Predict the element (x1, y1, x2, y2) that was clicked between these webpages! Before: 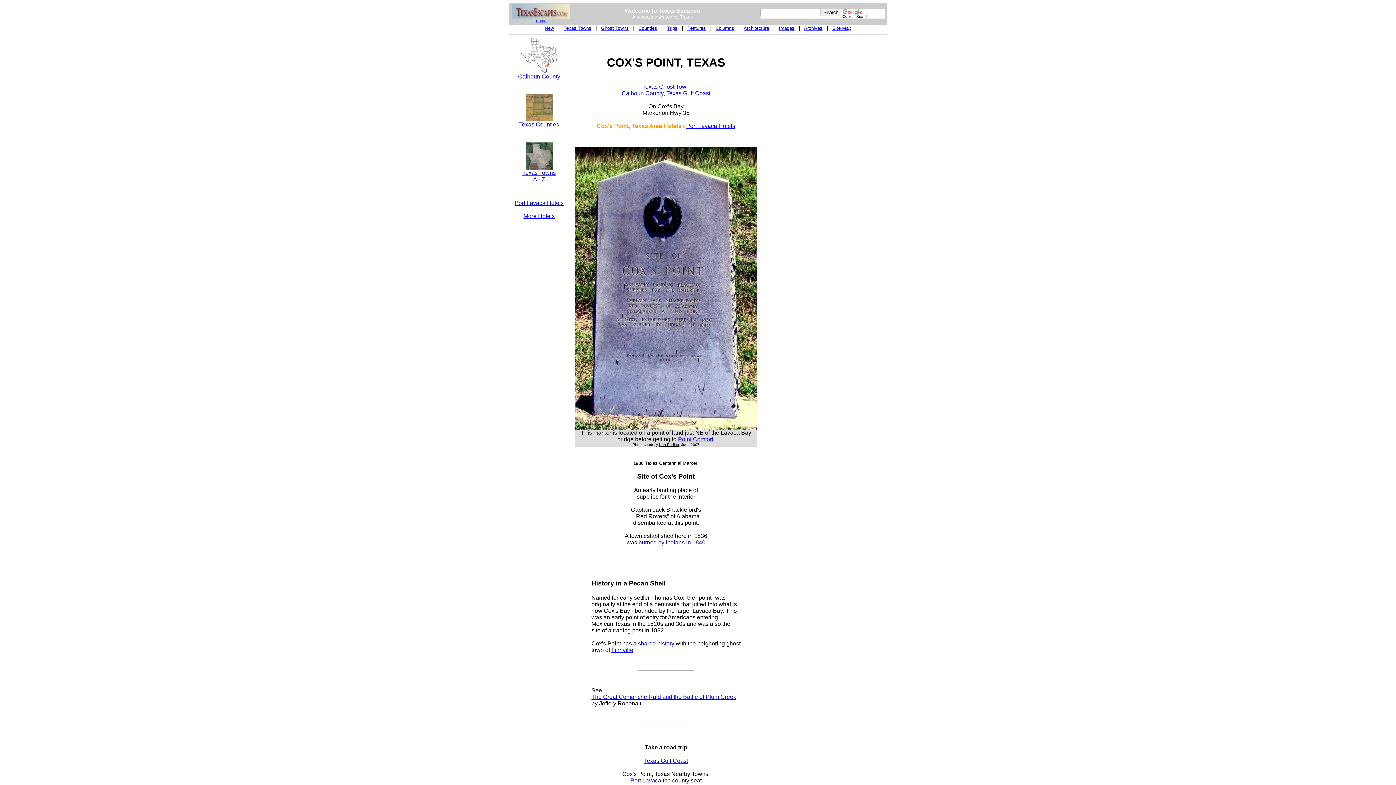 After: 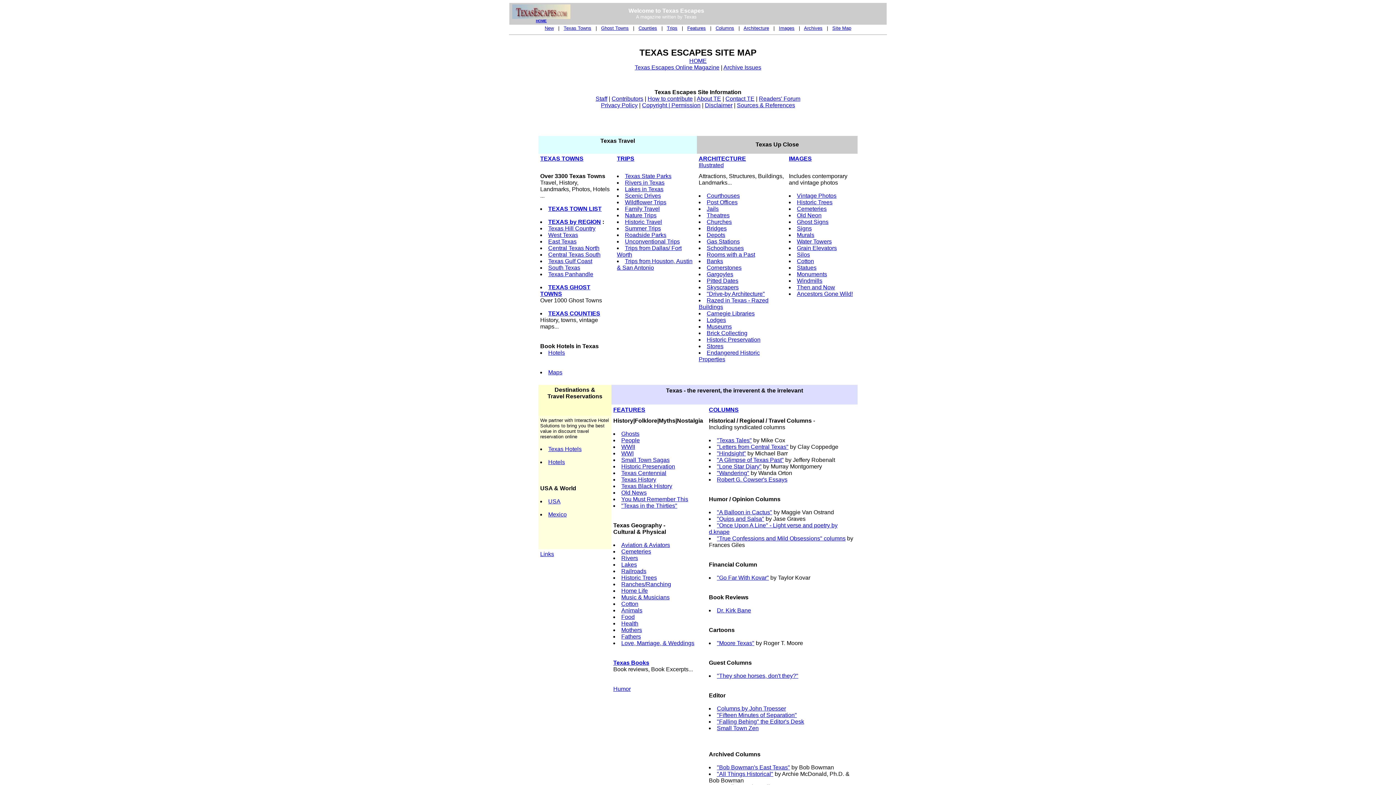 Action: bbox: (832, 25, 851, 30) label: Site Map